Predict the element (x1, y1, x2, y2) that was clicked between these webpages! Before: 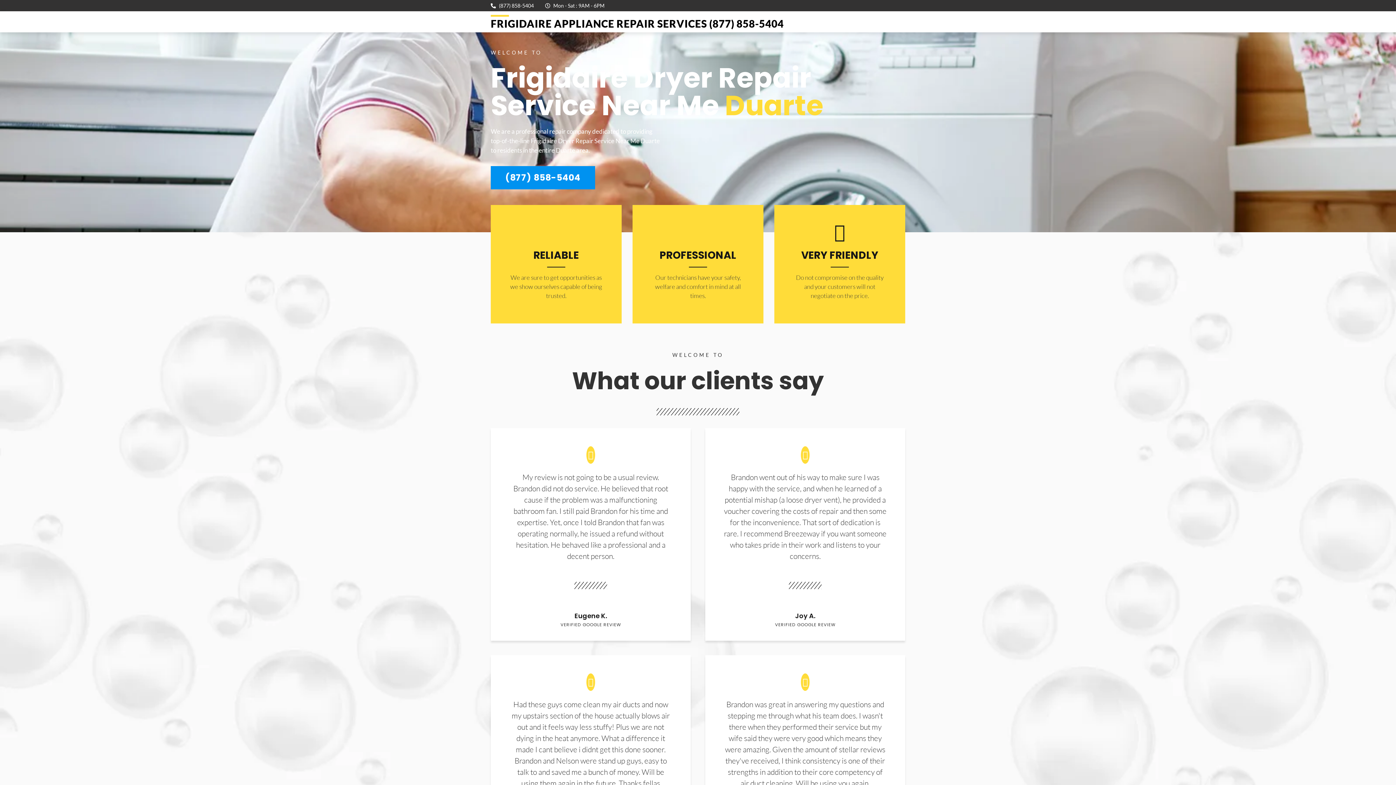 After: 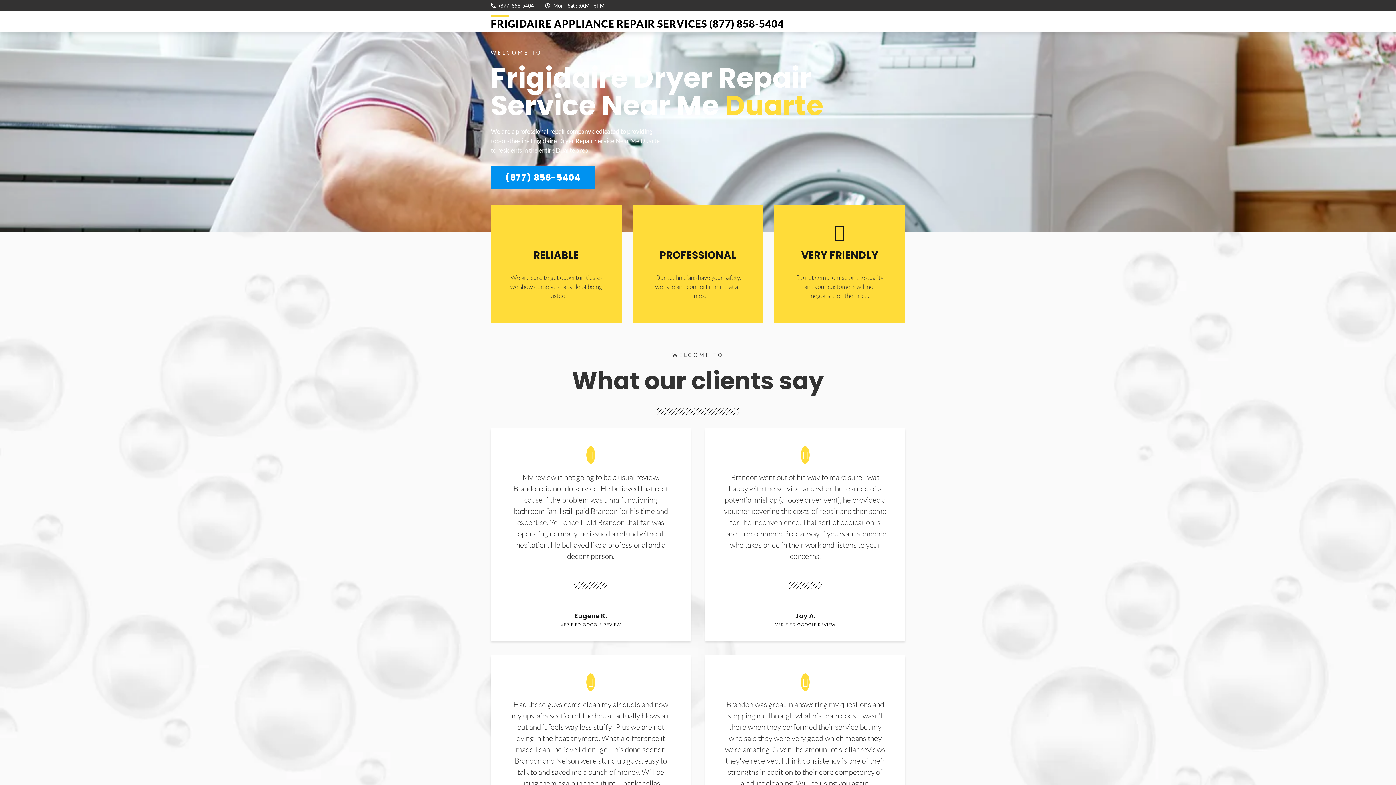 Action: label: (877) 858-5404 bbox: (490, 166, 595, 189)